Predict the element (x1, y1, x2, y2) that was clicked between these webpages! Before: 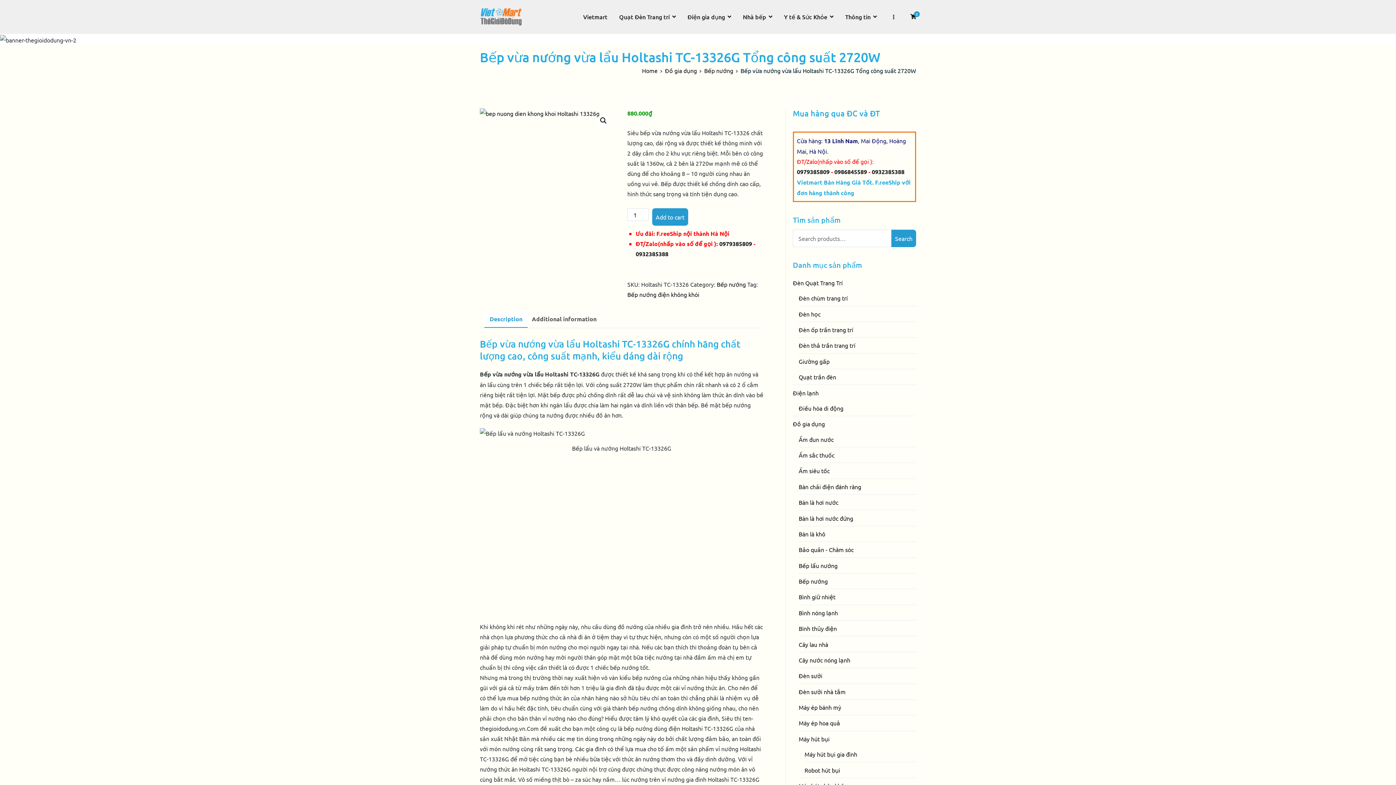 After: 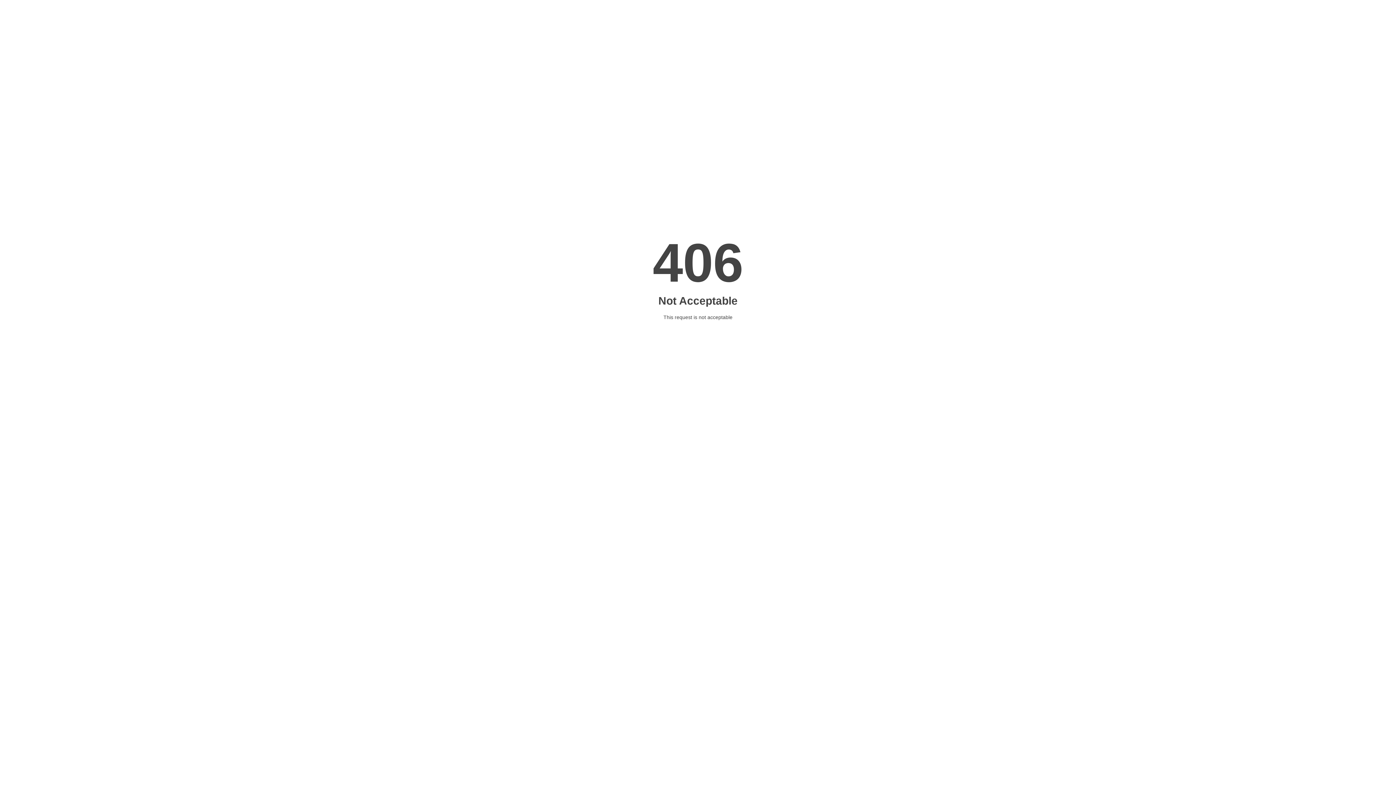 Action: label: Bàn chải điện đánh răng bbox: (798, 479, 861, 494)